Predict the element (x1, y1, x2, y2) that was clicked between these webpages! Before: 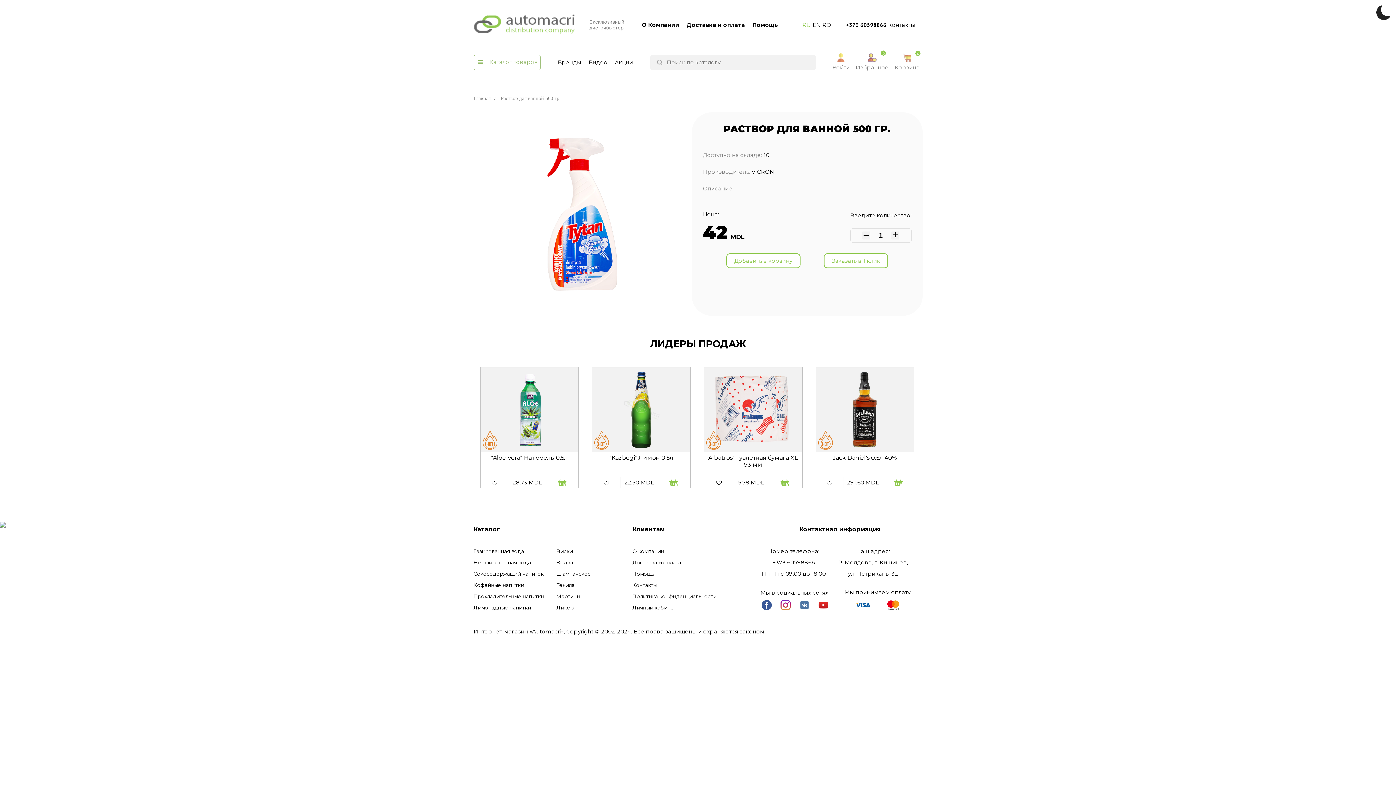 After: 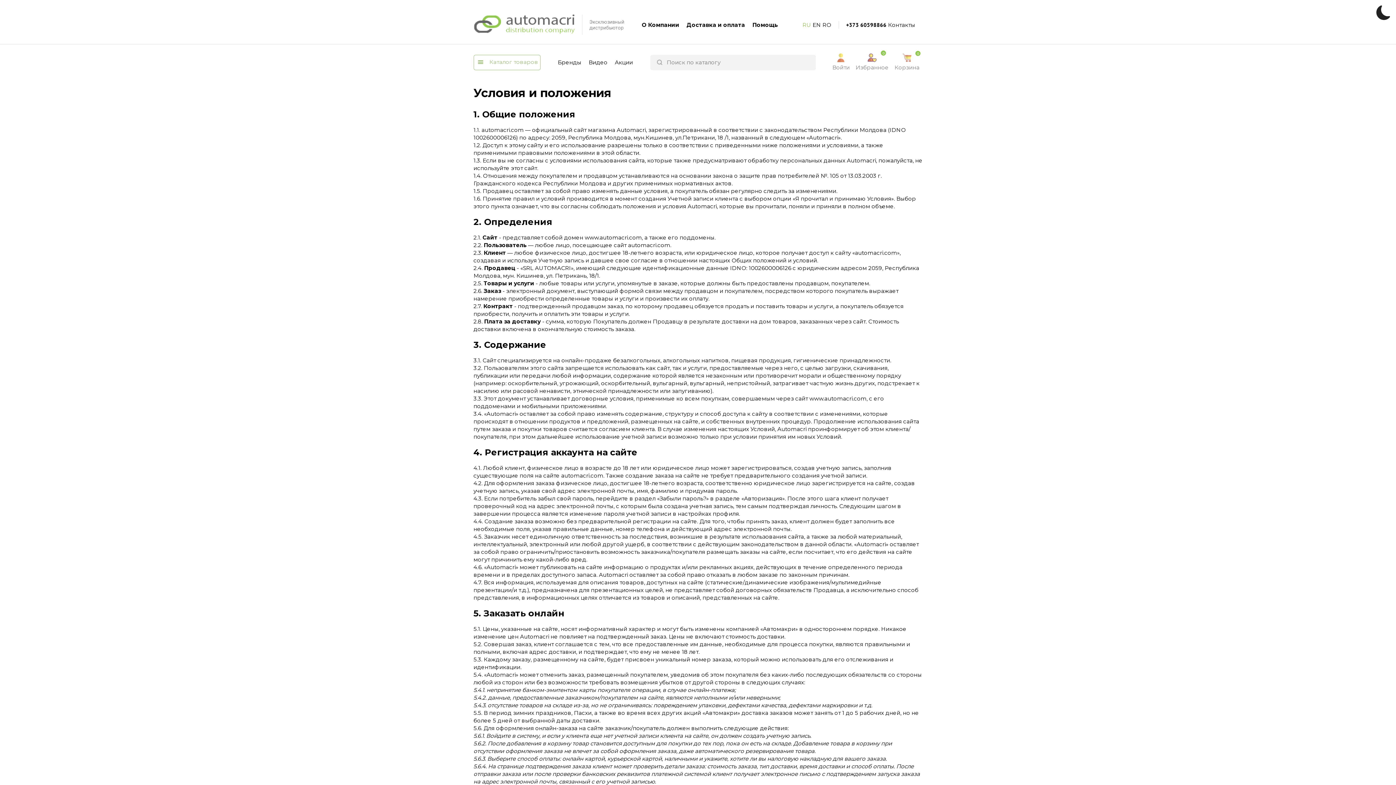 Action: bbox: (632, 589, 716, 603) label: Политика конфиденциальности